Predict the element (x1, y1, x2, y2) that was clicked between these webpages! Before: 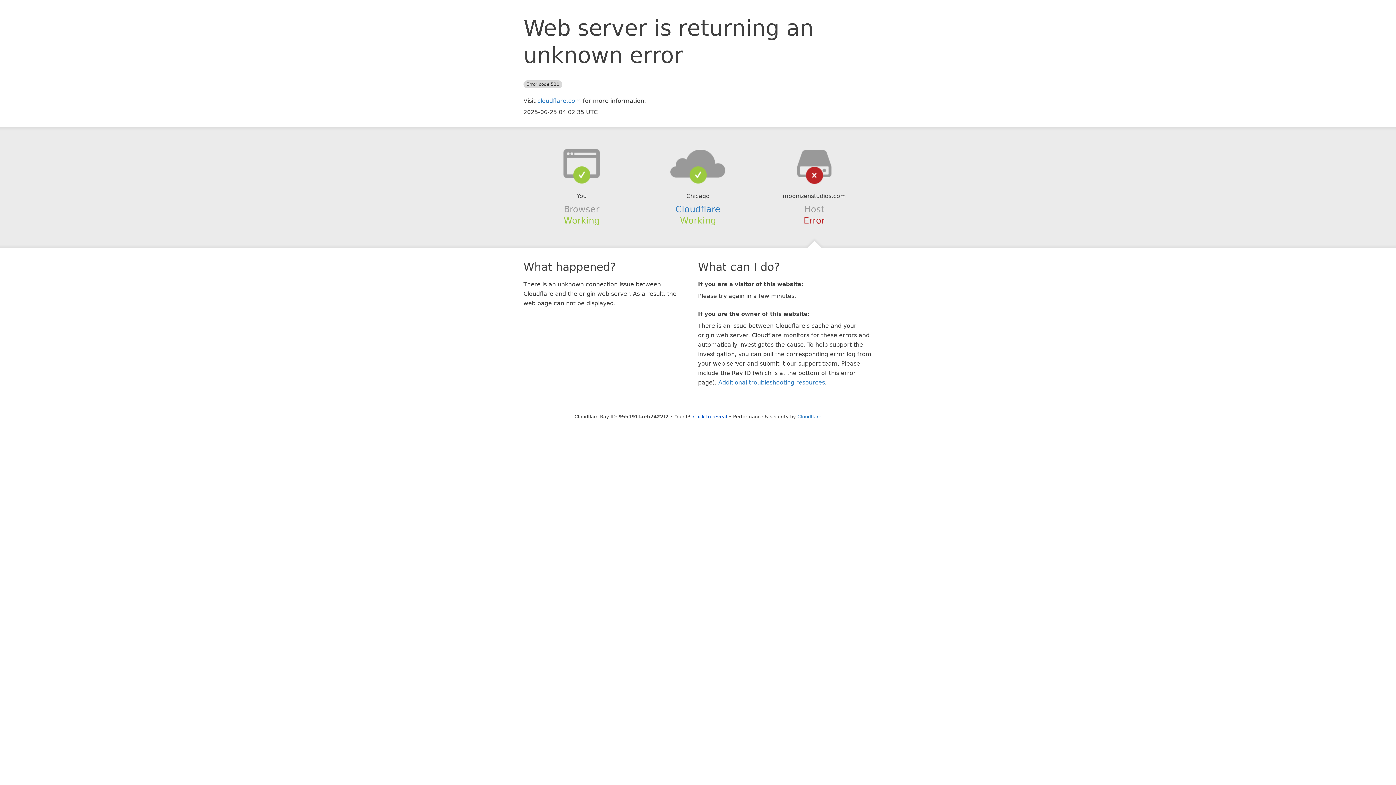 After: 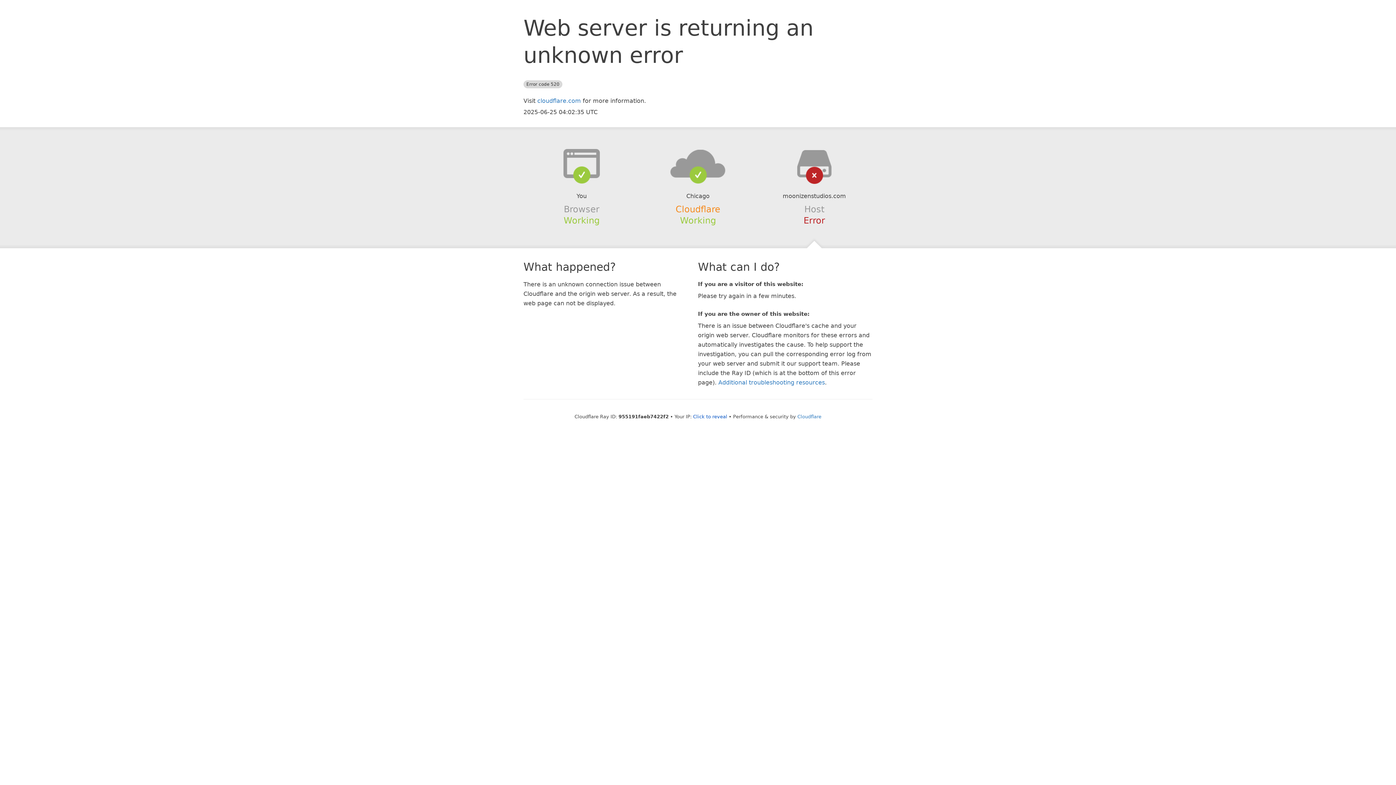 Action: label: Cloudflare bbox: (675, 204, 720, 214)